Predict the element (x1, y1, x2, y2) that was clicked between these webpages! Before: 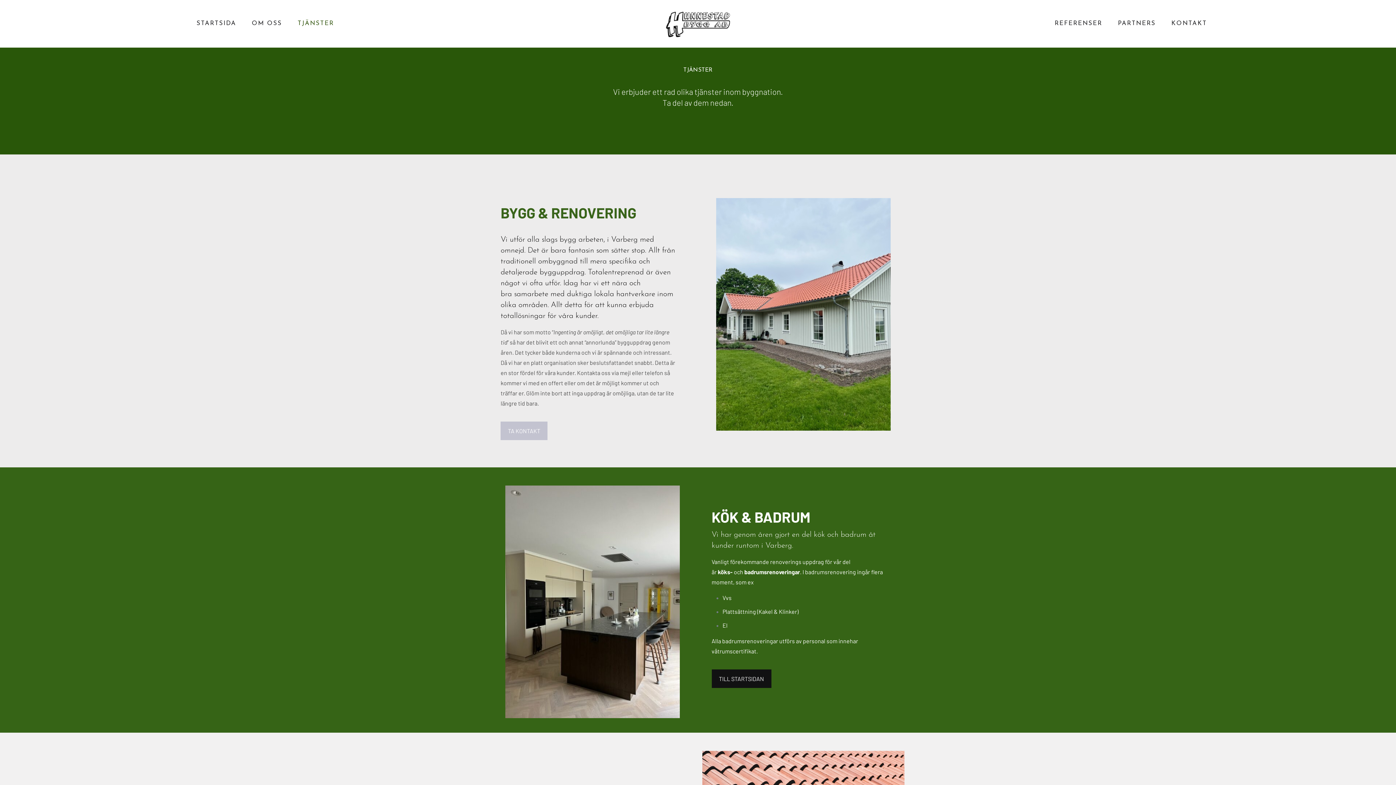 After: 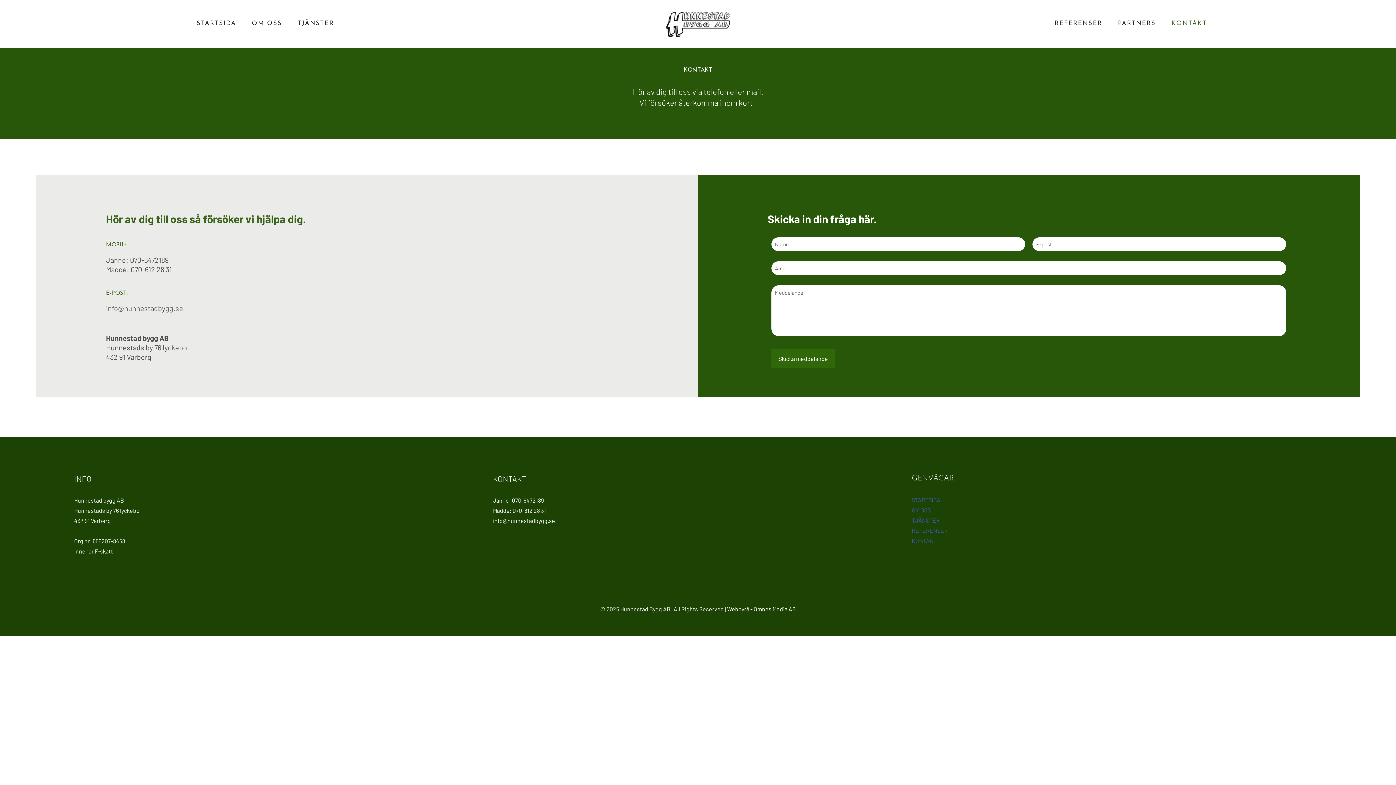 Action: bbox: (500, 421, 547, 440) label: TA KONTAKT